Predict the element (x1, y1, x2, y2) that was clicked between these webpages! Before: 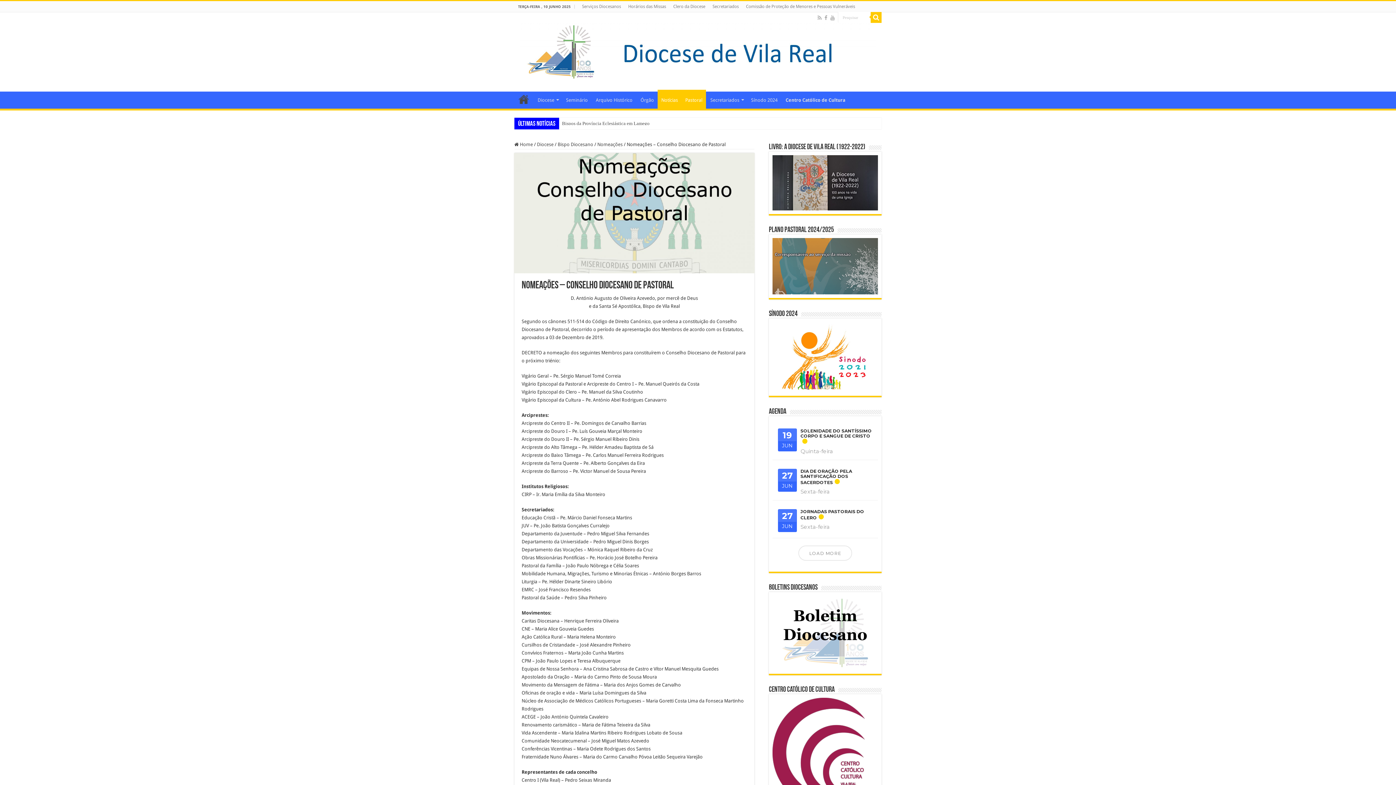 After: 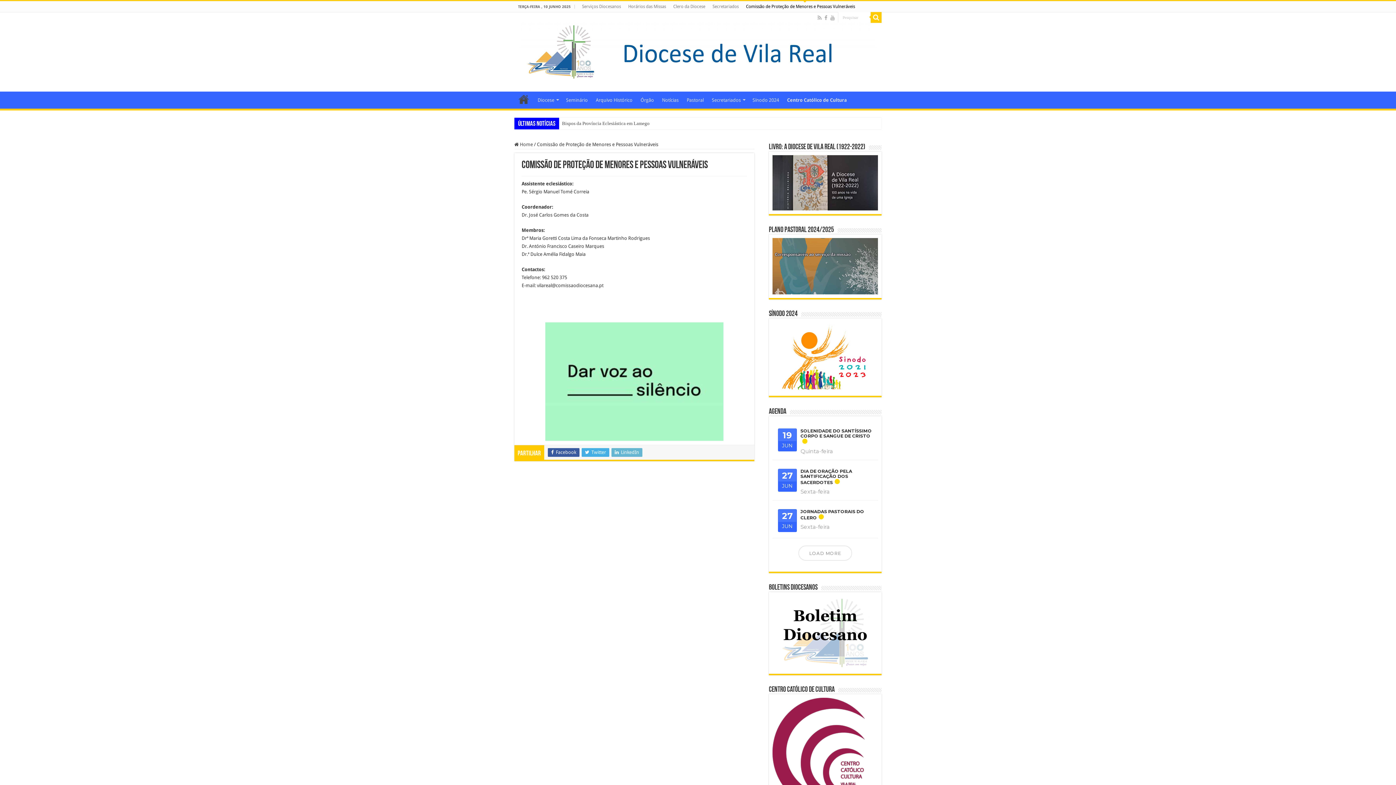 Action: label: Comissão de Proteção de Menores e Pessoas Vulneráveis bbox: (742, 1, 858, 12)